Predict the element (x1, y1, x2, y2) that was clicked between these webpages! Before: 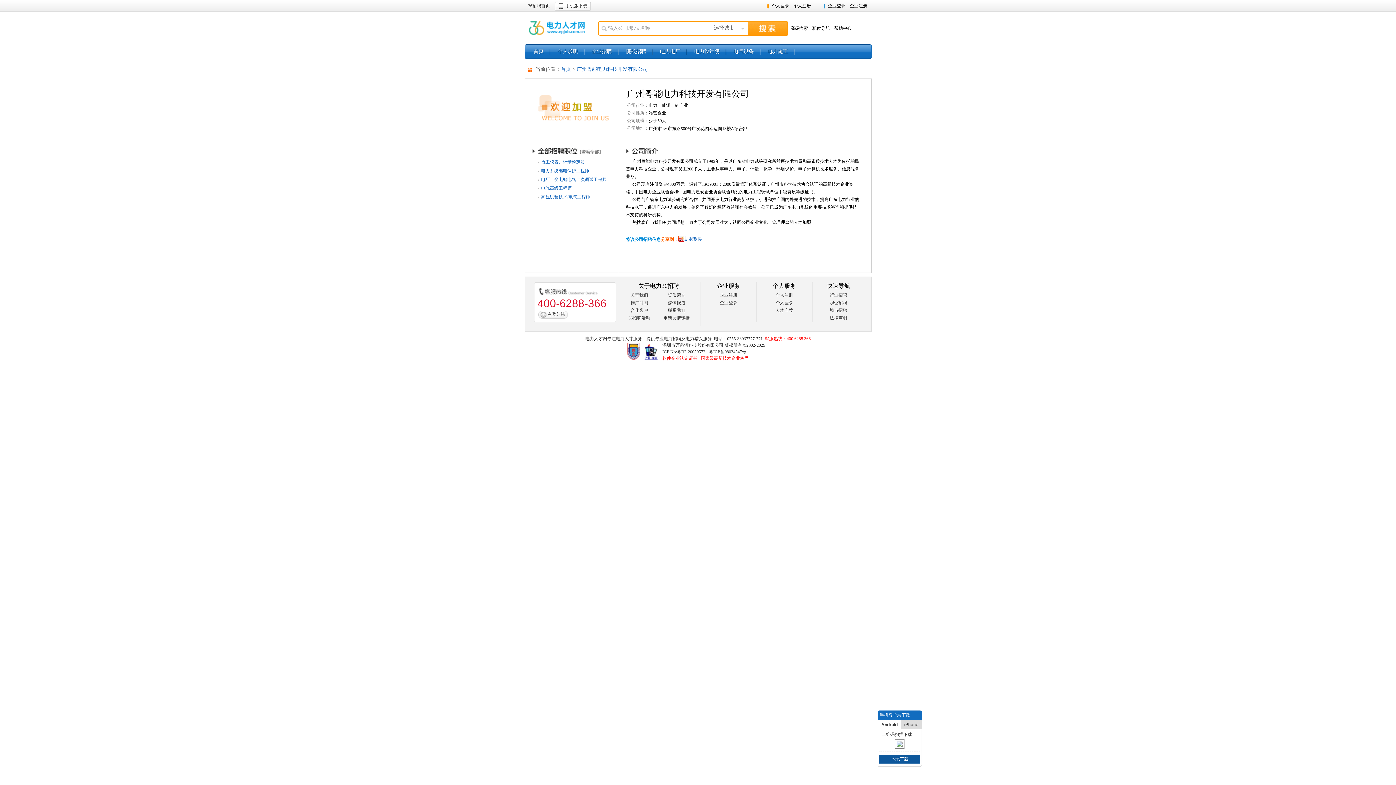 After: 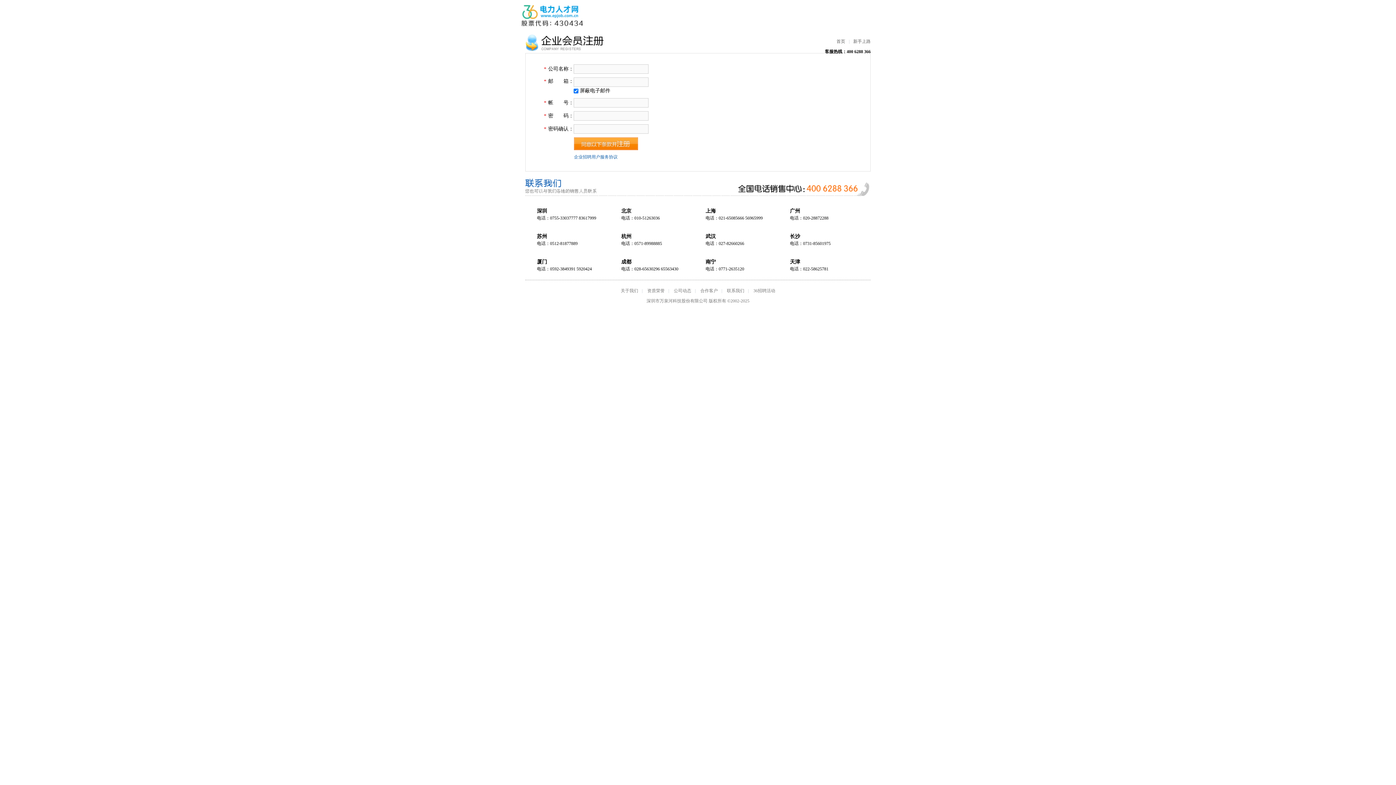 Action: bbox: (850, 3, 867, 8) label: 企业注册